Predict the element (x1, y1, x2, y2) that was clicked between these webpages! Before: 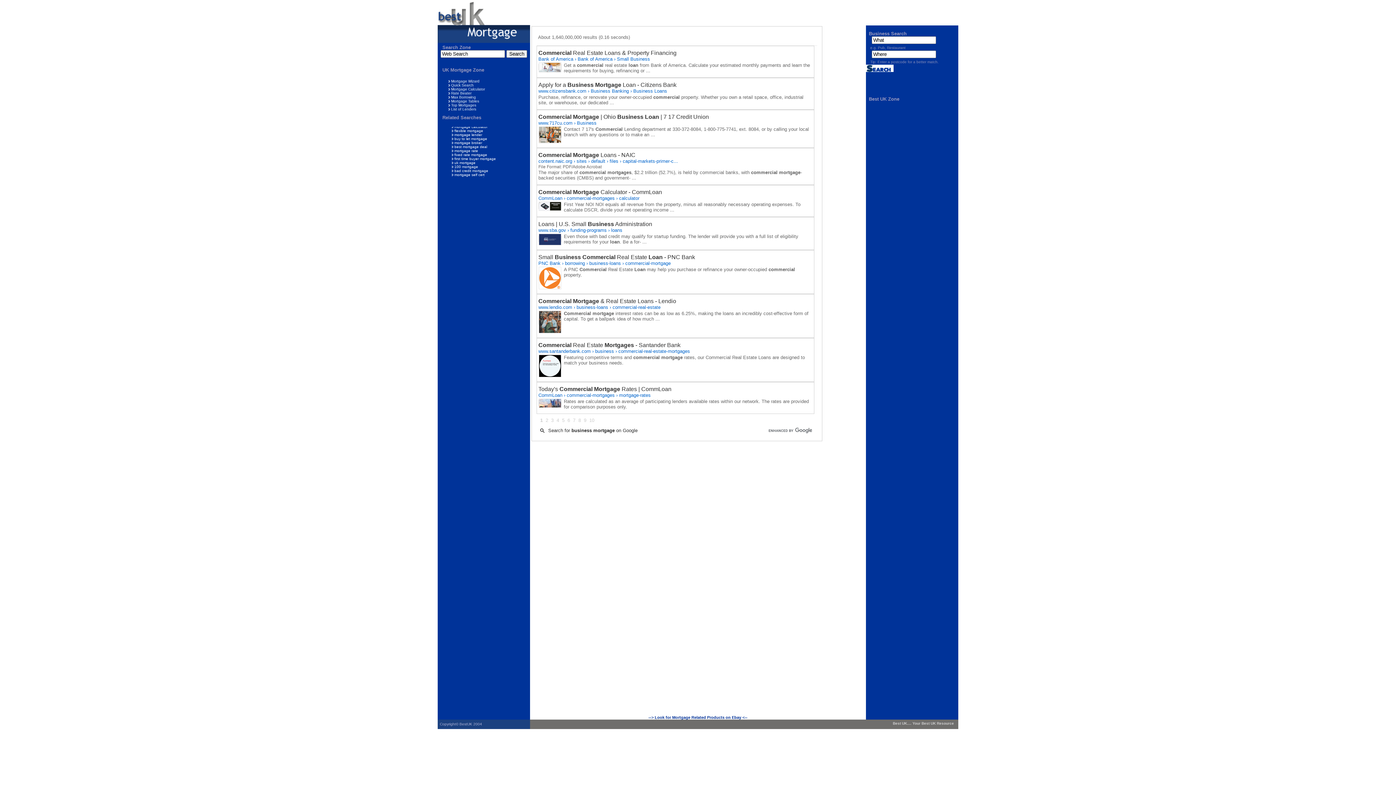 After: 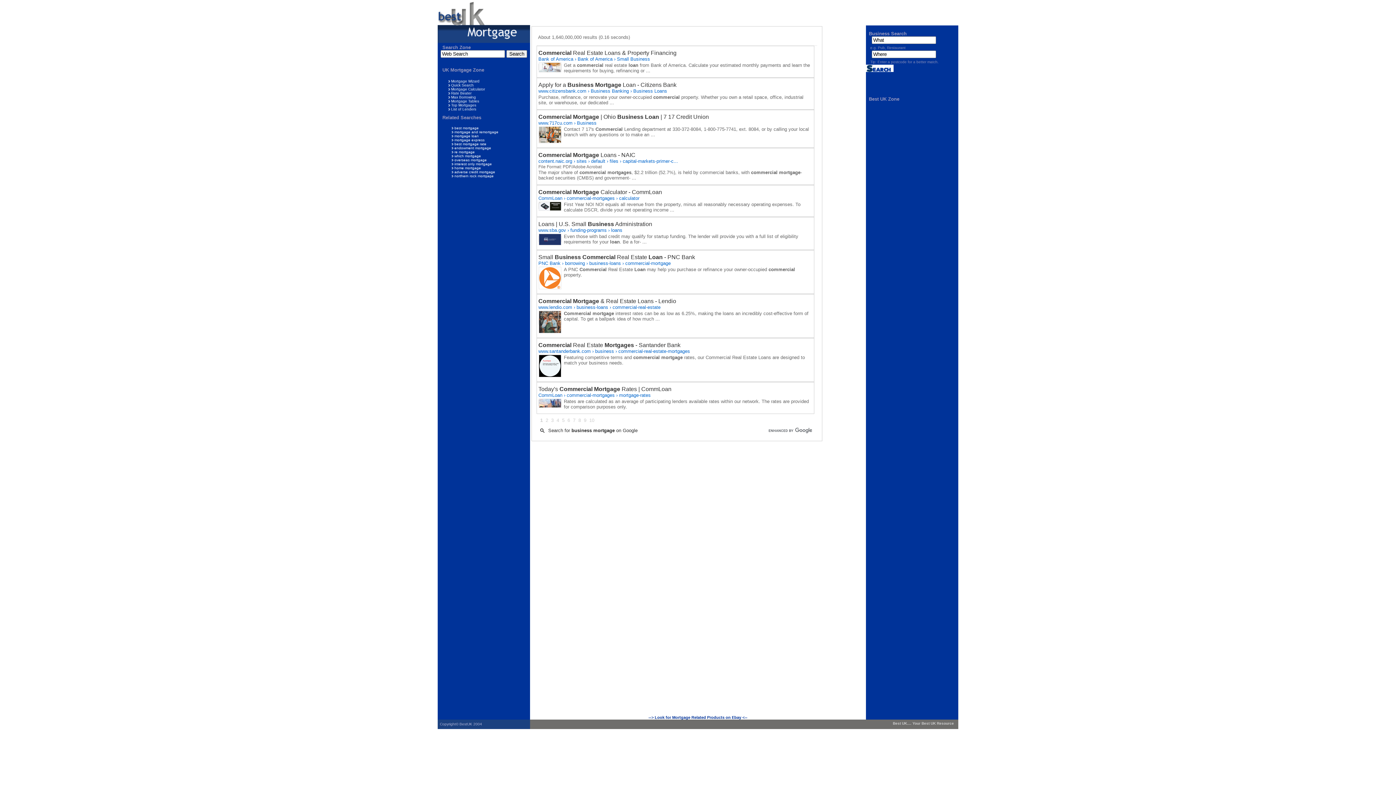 Action: label: Rate Beater bbox: (451, 91, 471, 95)